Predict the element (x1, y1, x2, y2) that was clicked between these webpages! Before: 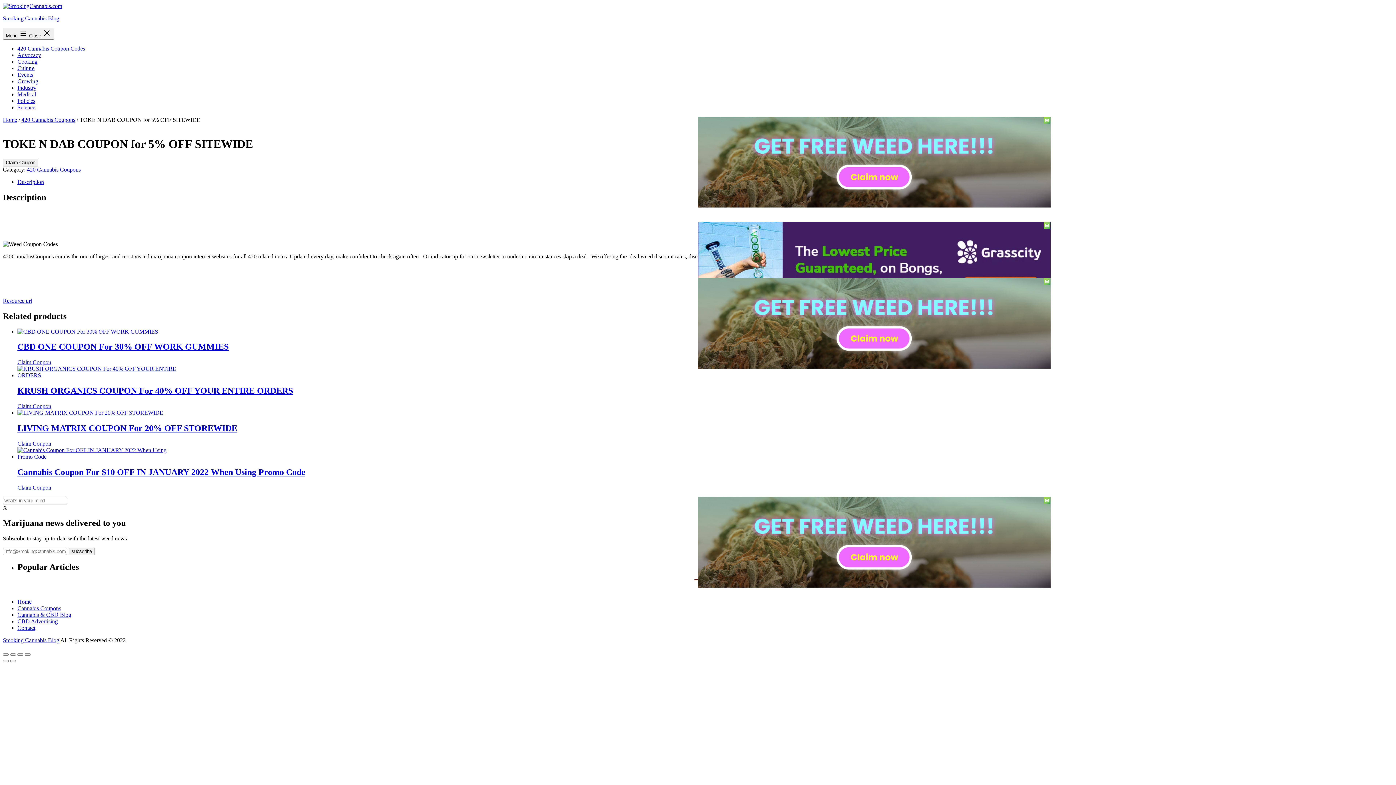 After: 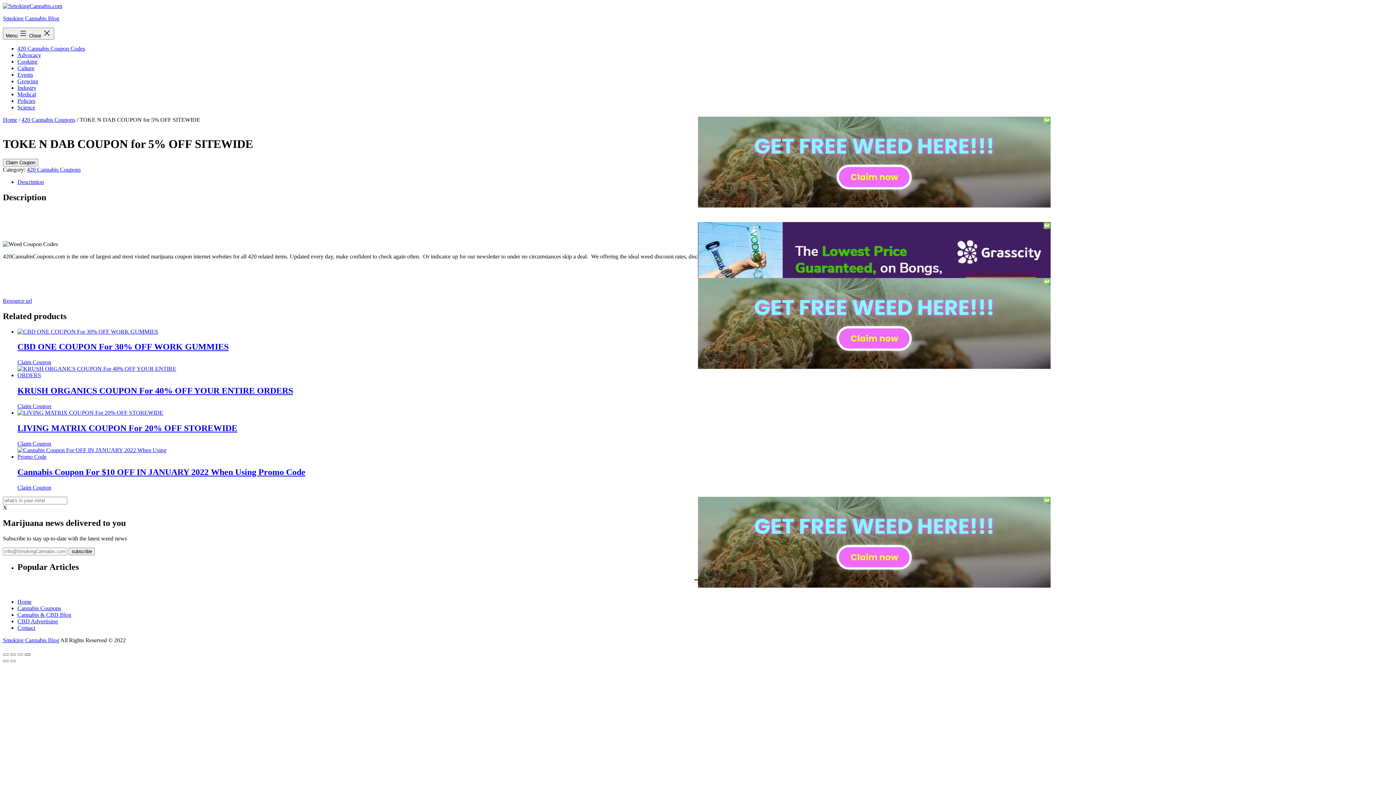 Action: label: Close (Esc) bbox: (24, 653, 30, 656)